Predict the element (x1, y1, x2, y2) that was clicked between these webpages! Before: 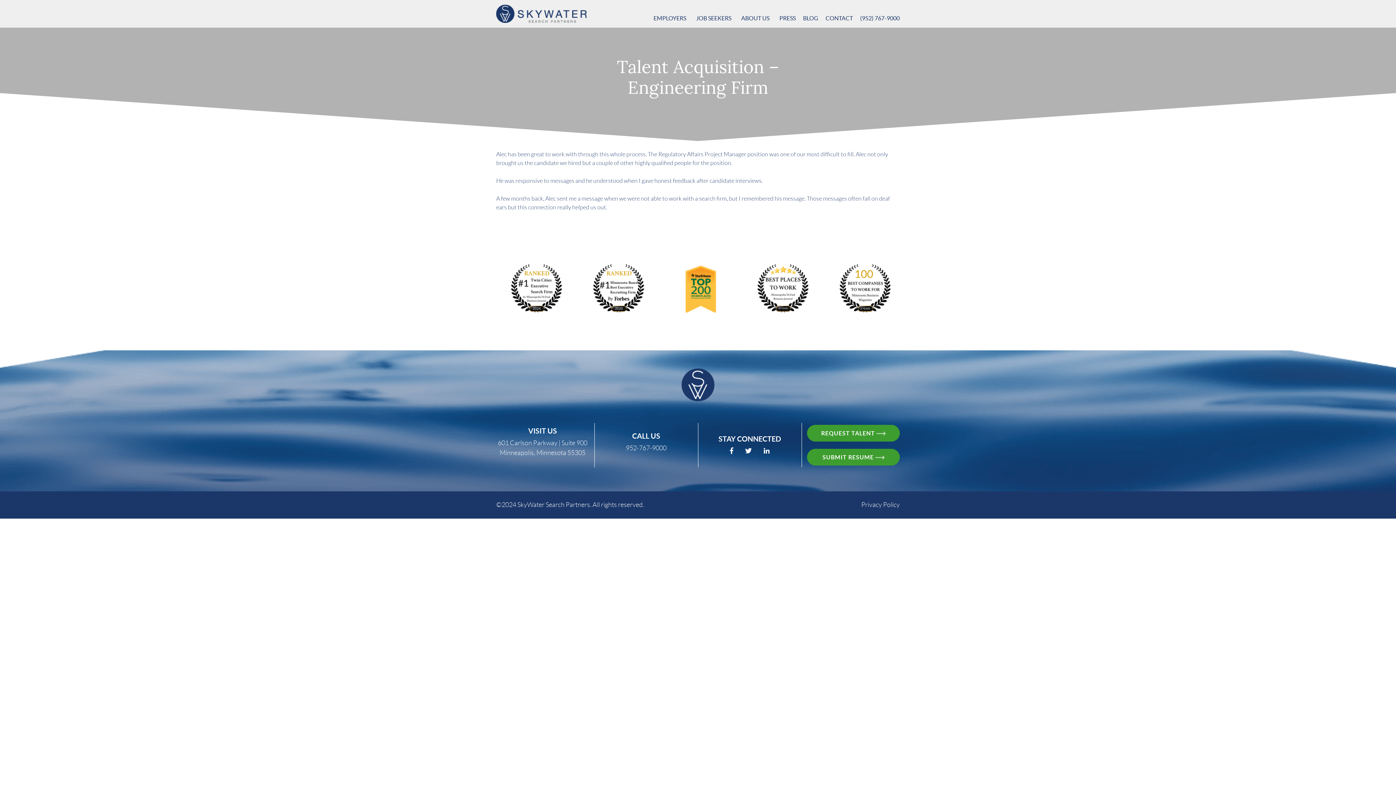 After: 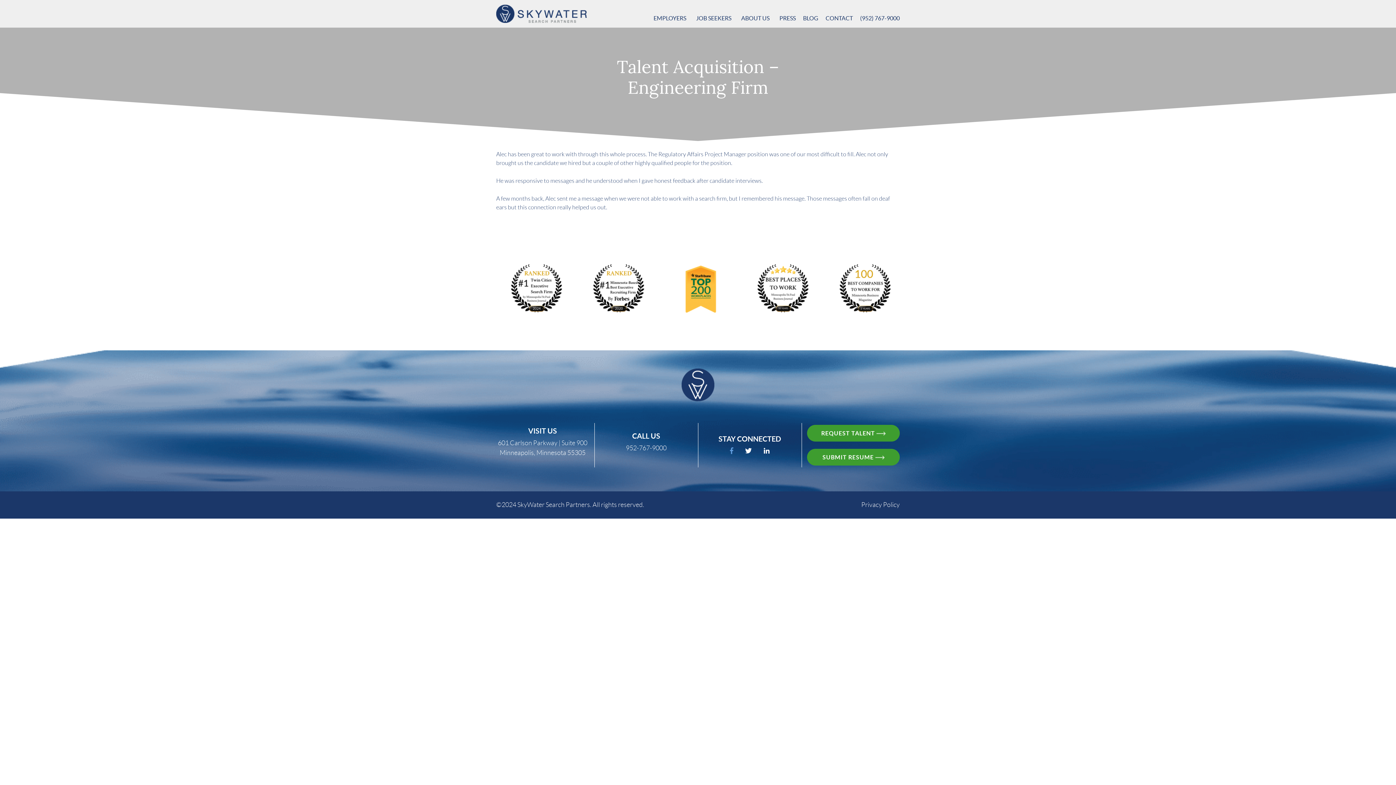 Action: bbox: (730, 447, 733, 454)